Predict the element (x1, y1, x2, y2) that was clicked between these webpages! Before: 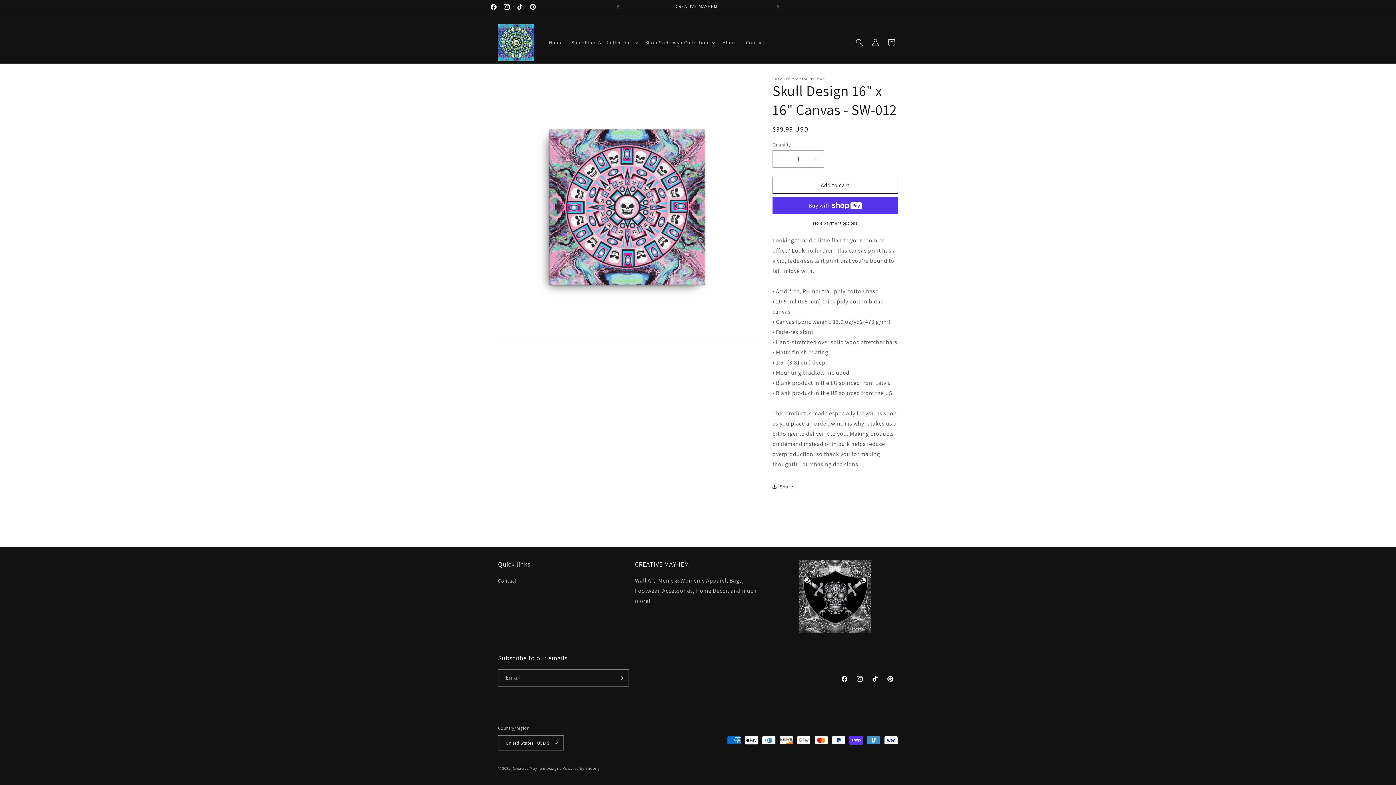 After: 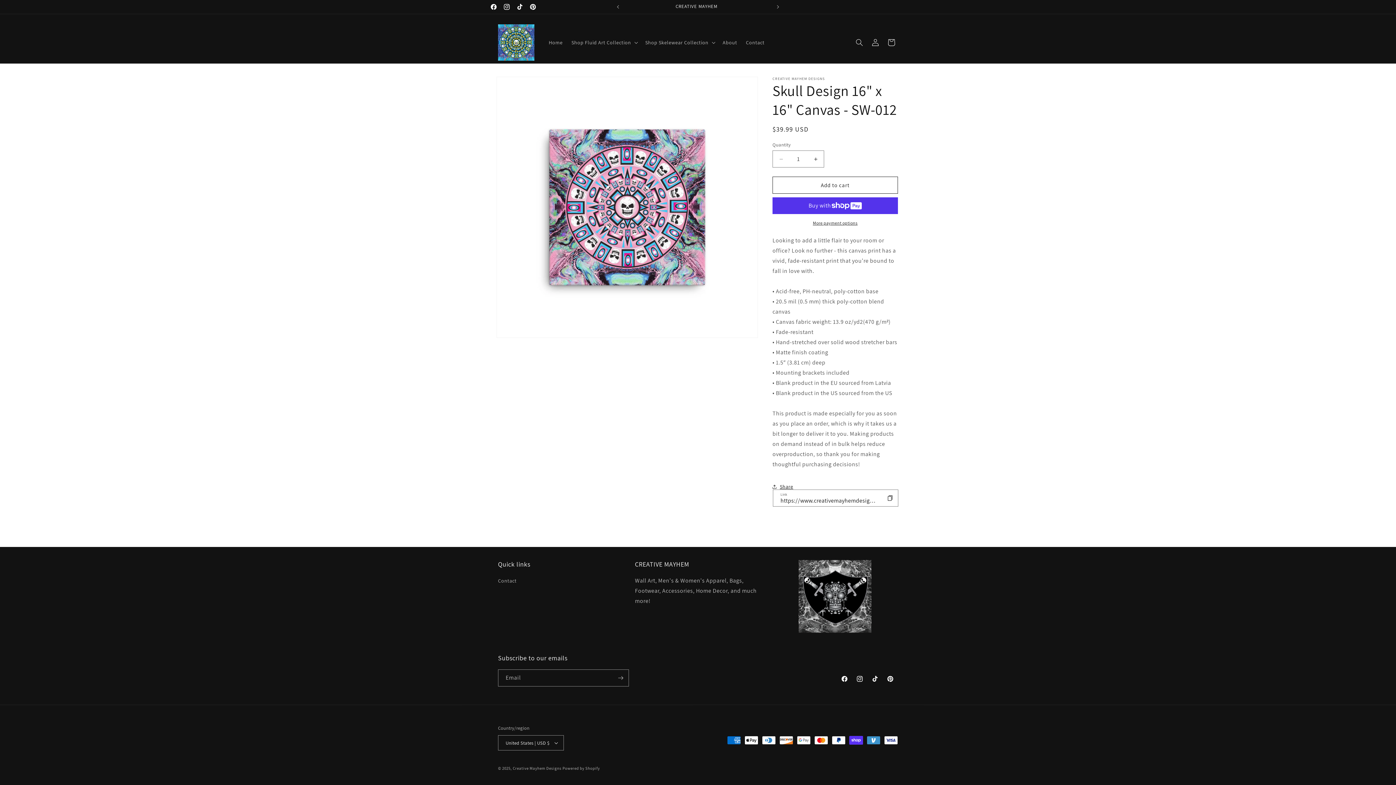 Action: label: Share bbox: (772, 478, 793, 494)